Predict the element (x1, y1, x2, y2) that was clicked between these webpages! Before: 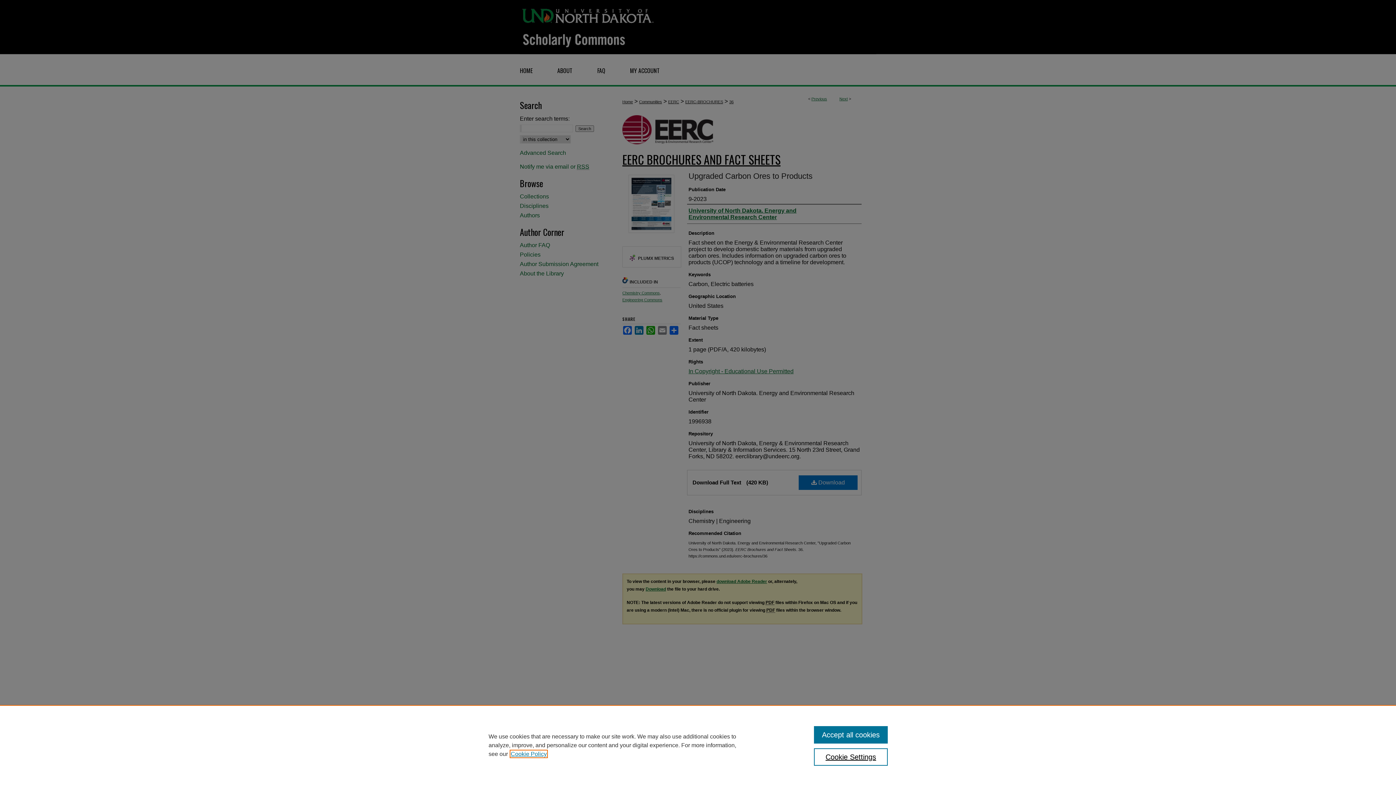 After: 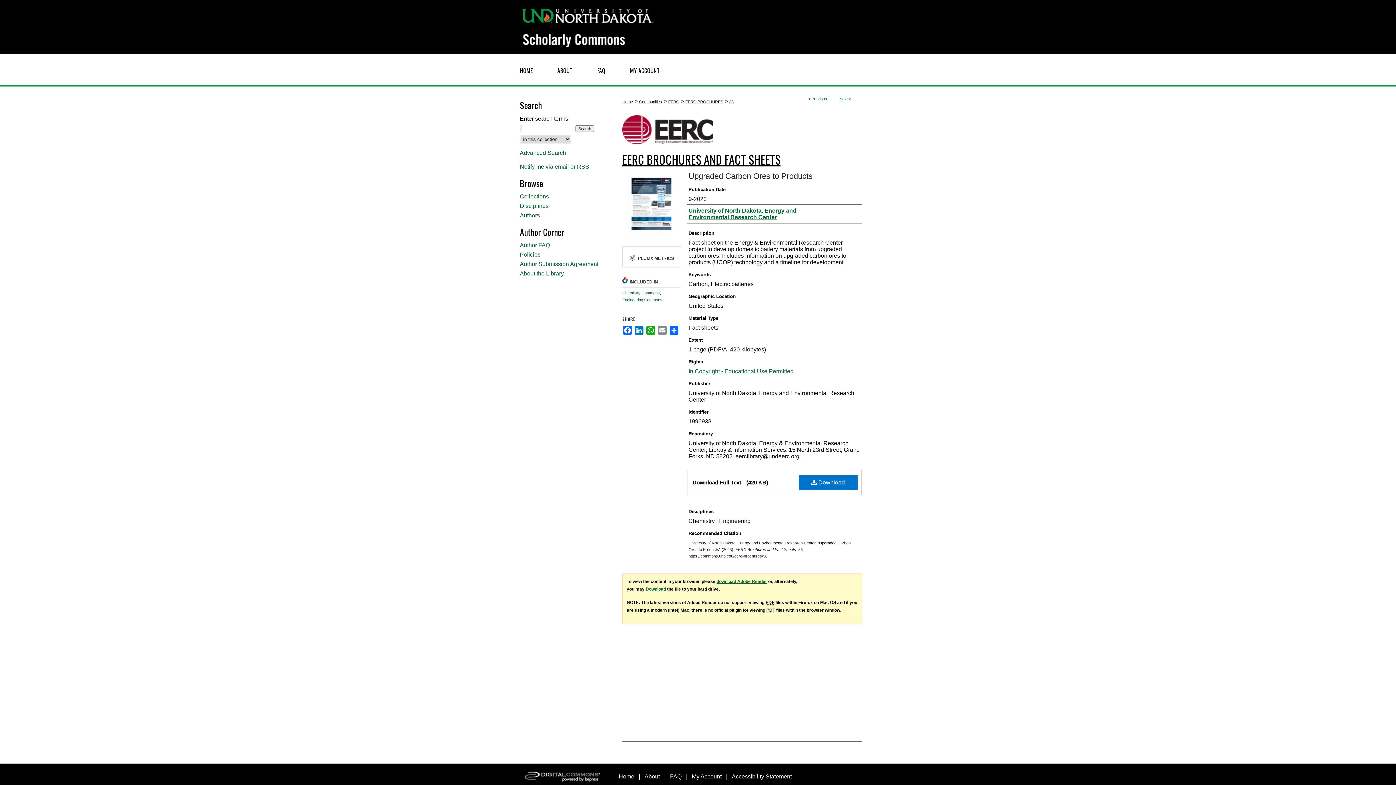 Action: label: Accept all cookies bbox: (814, 726, 887, 744)